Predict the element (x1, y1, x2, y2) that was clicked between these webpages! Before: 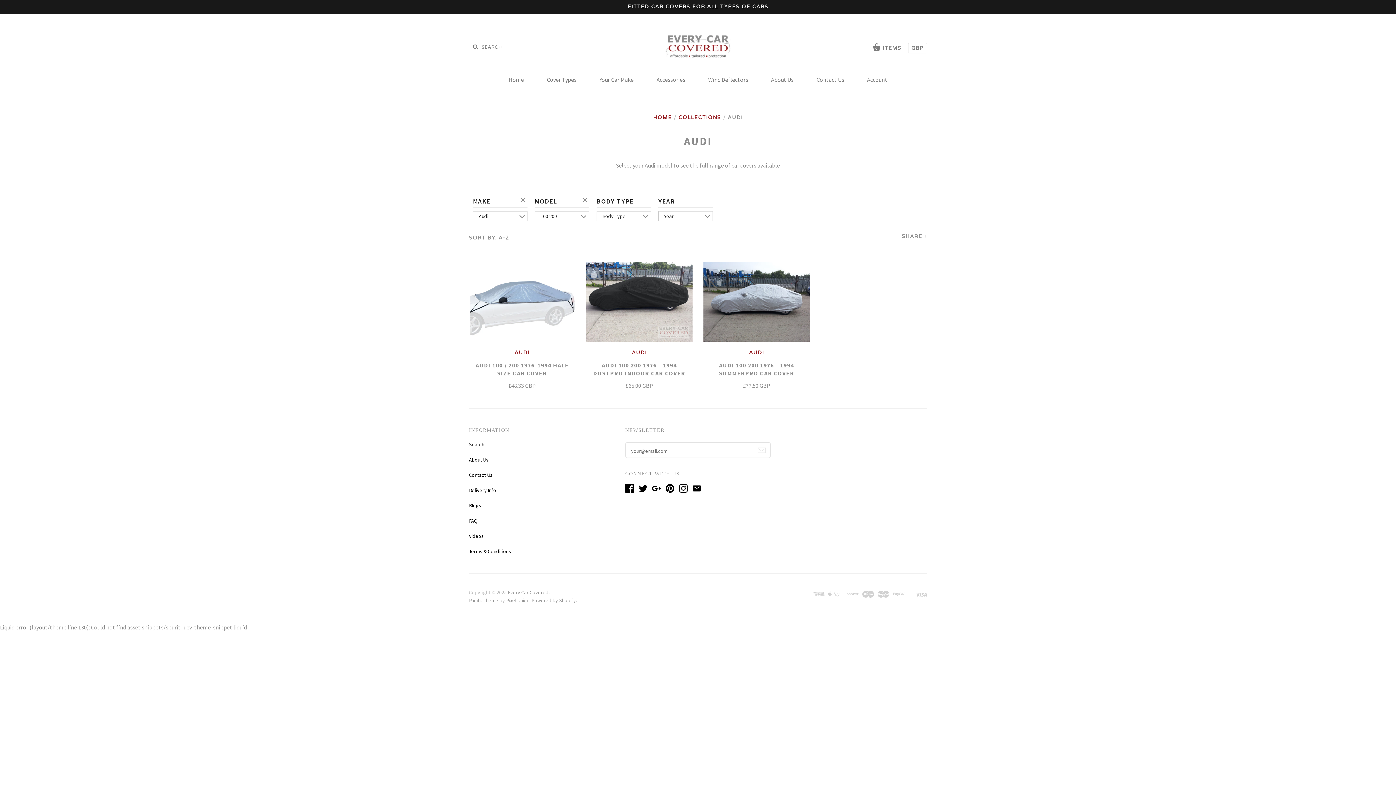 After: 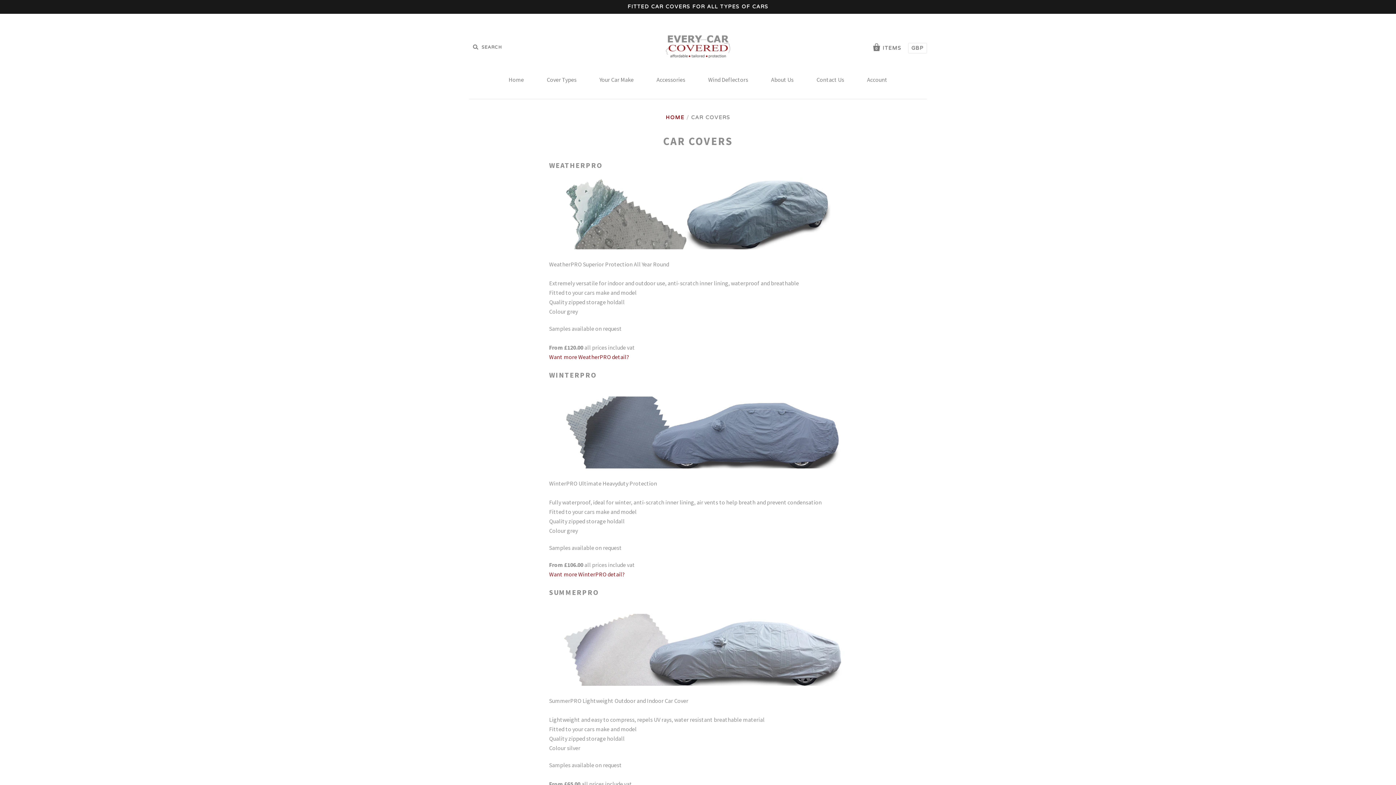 Action: bbox: (536, 69, 587, 89) label: Cover Types